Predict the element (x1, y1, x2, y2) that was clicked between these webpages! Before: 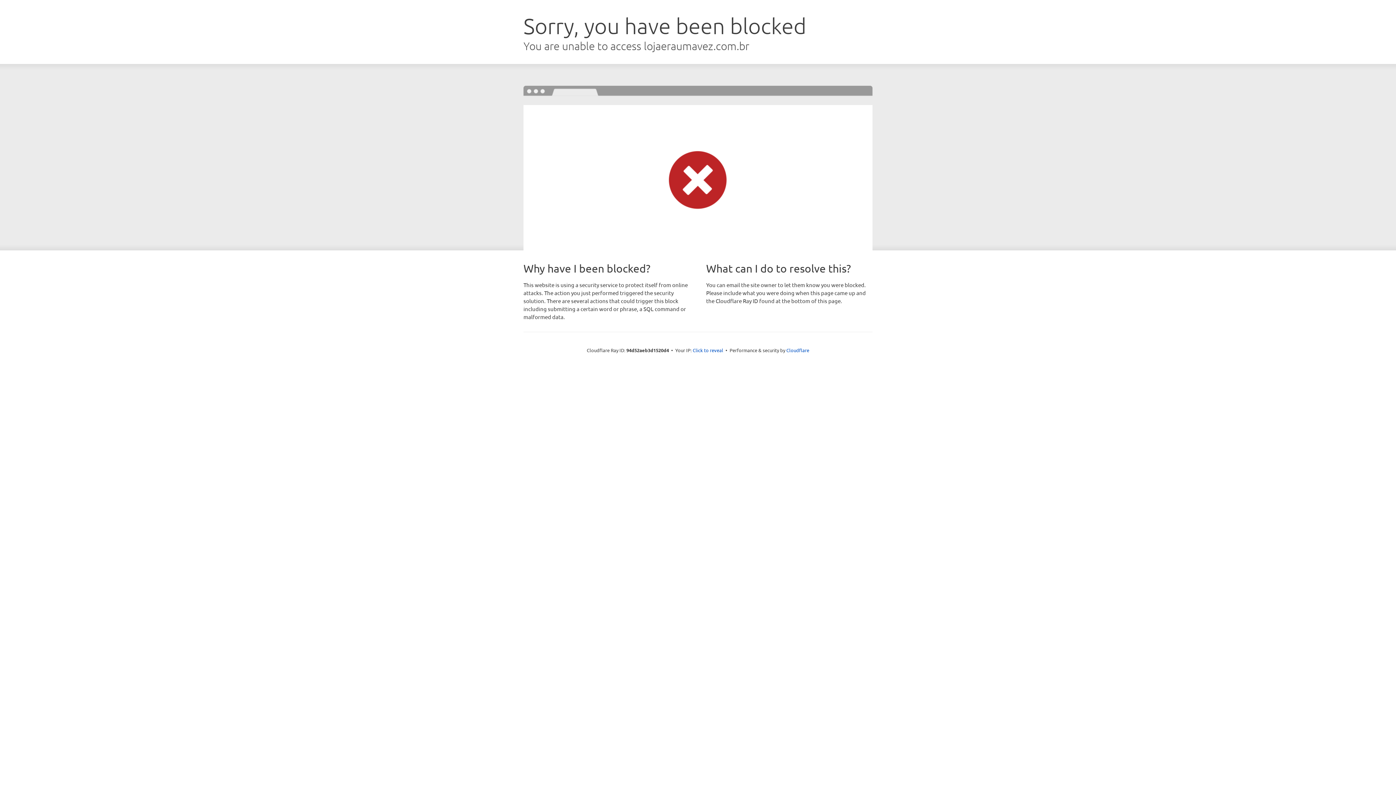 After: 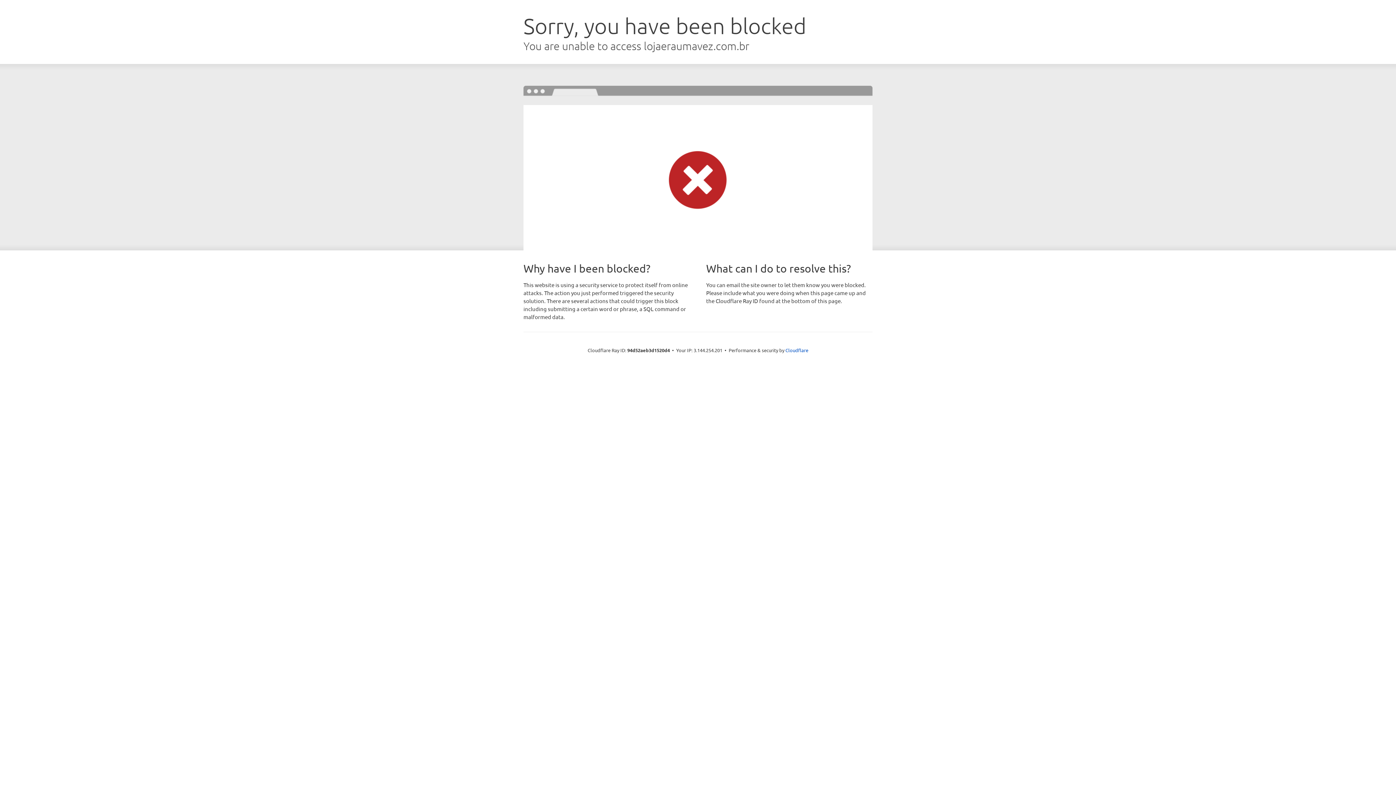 Action: bbox: (692, 346, 723, 353) label: Click to reveal